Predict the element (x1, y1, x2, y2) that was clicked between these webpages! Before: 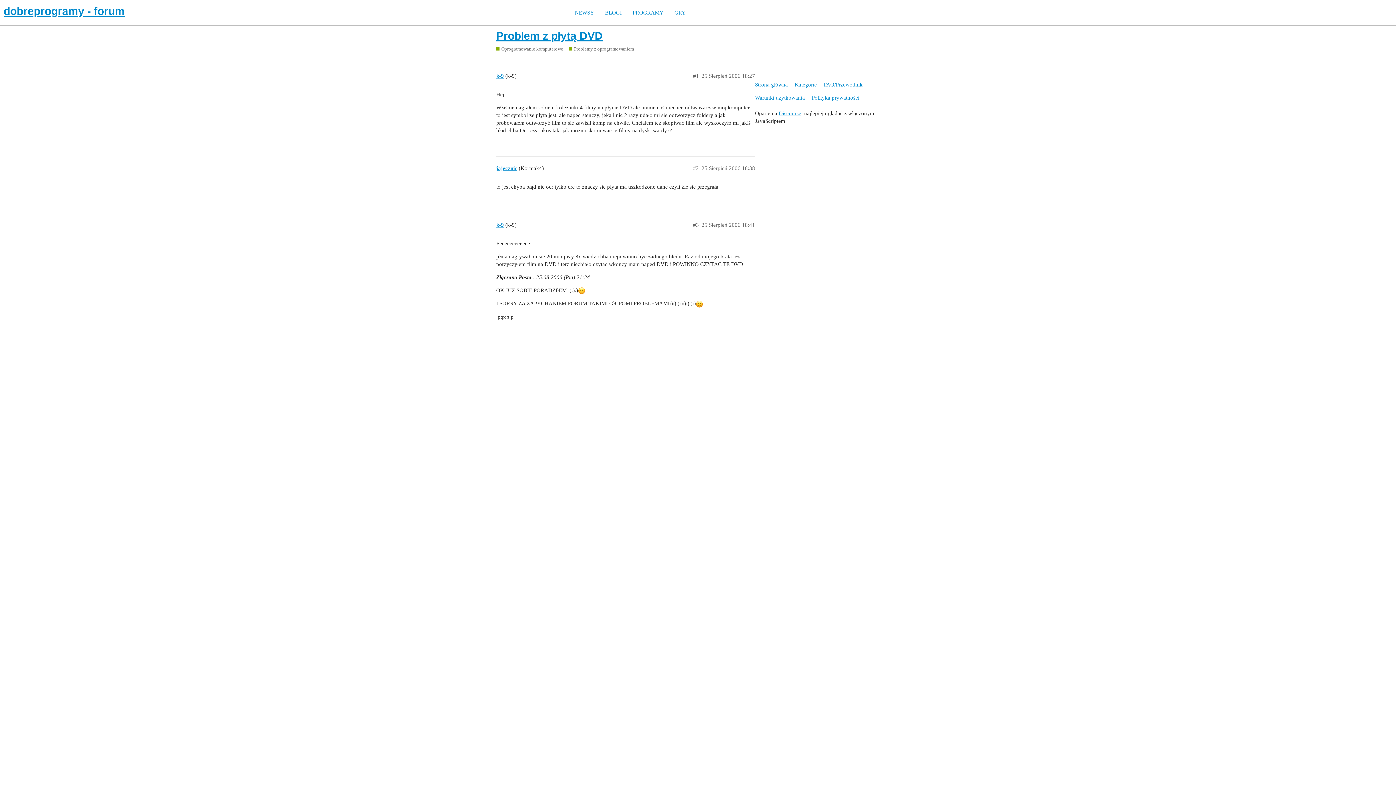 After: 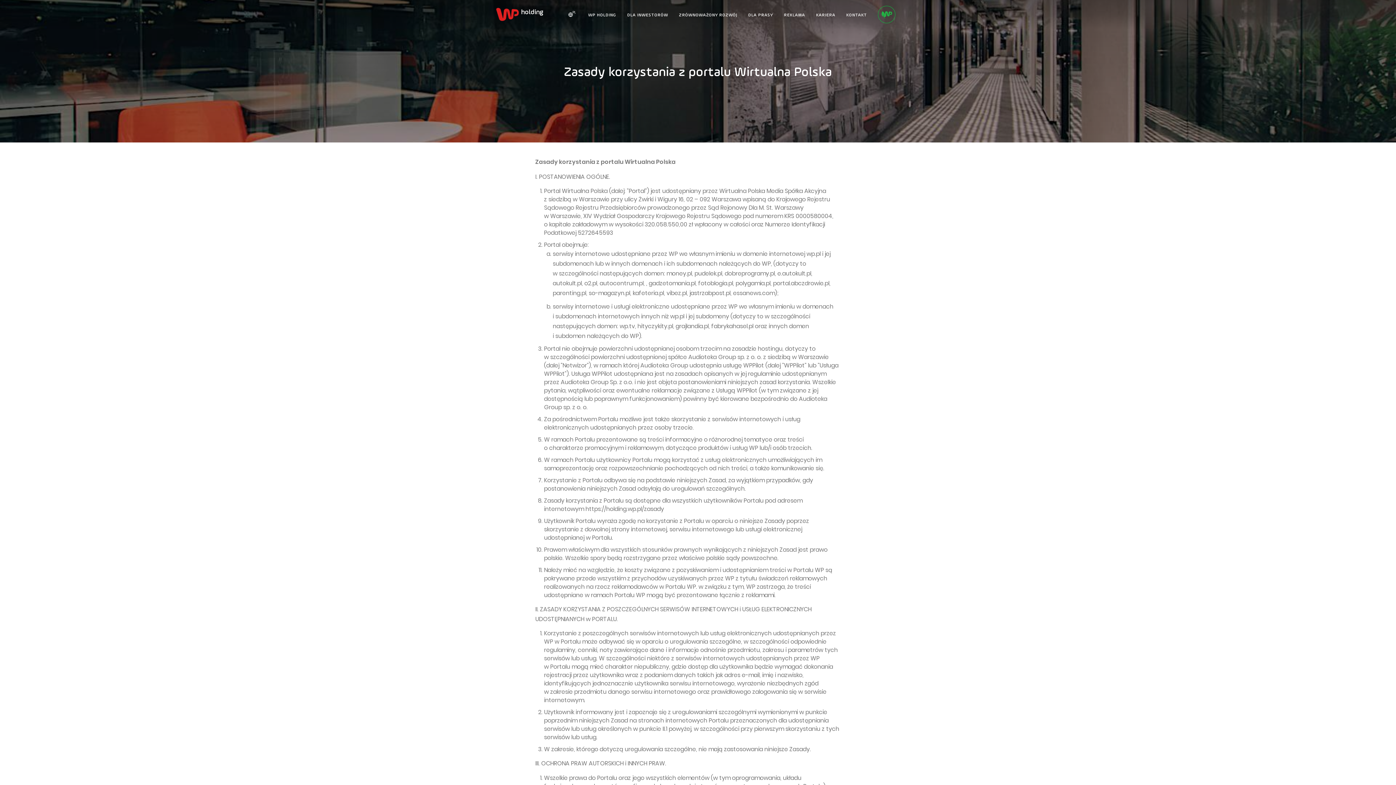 Action: bbox: (755, 91, 810, 104) label: Warunki użytkowania